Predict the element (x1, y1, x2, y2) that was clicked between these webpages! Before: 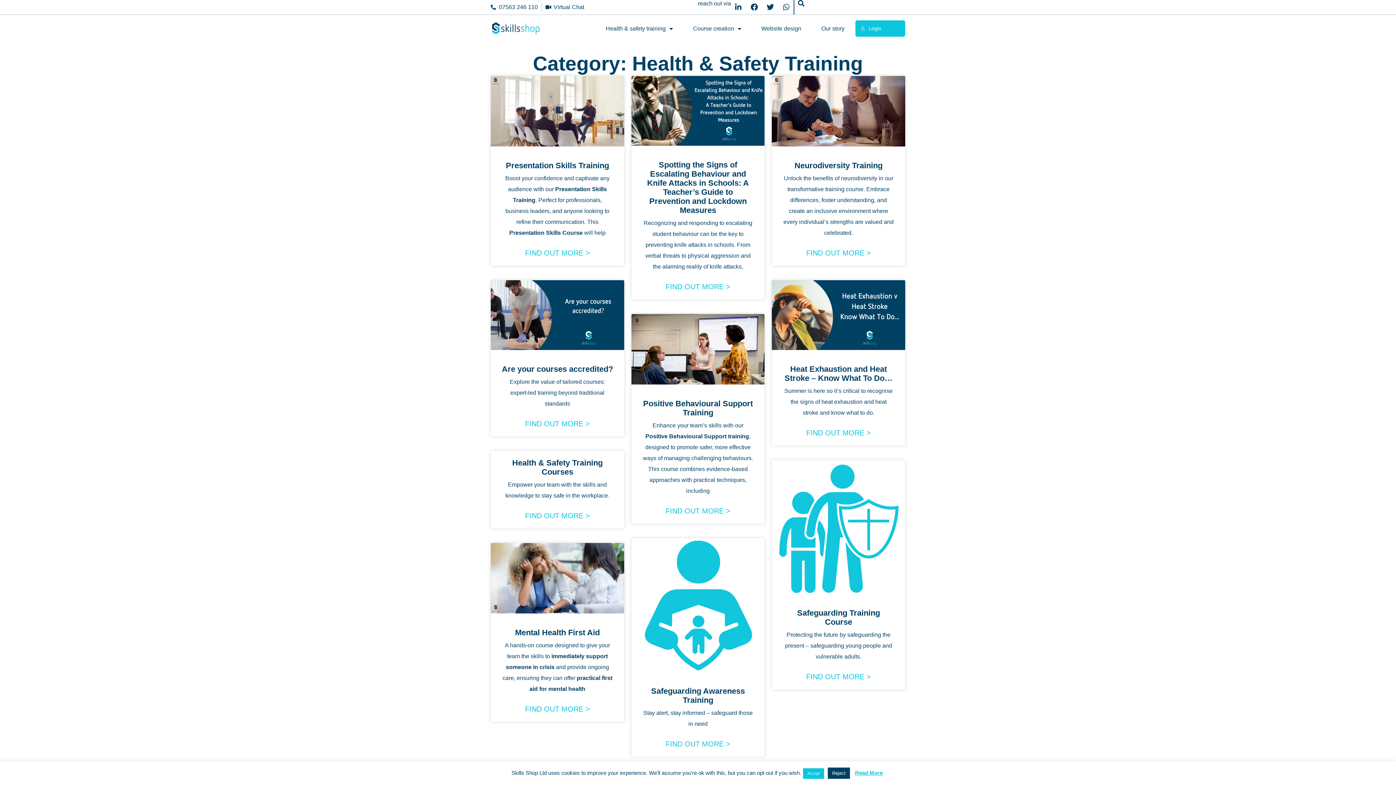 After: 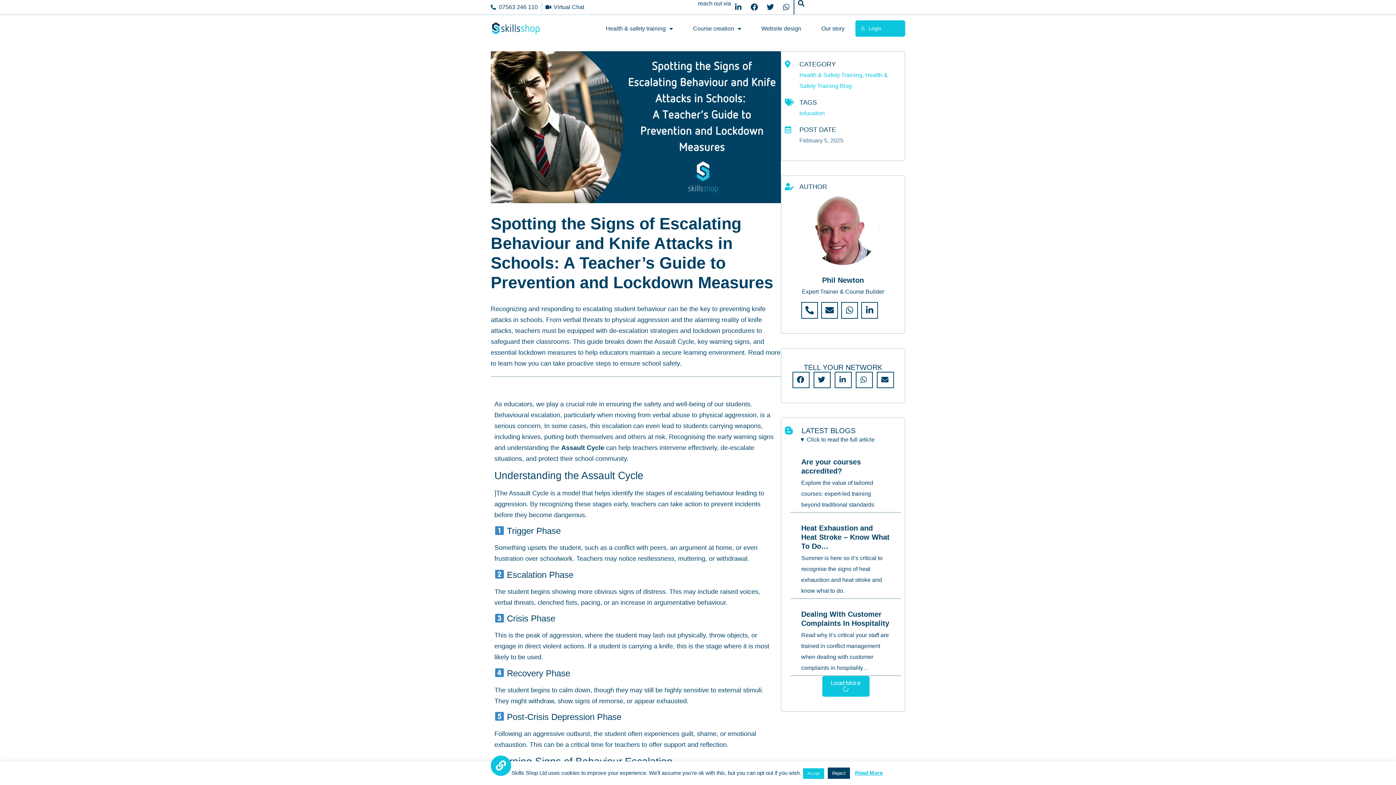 Action: label: Spotting the Signs of Escalating Behaviour and Knife Attacks in Schools: A Teacher’s Guide to Prevention and Lockdown Measures bbox: (647, 160, 749, 215)